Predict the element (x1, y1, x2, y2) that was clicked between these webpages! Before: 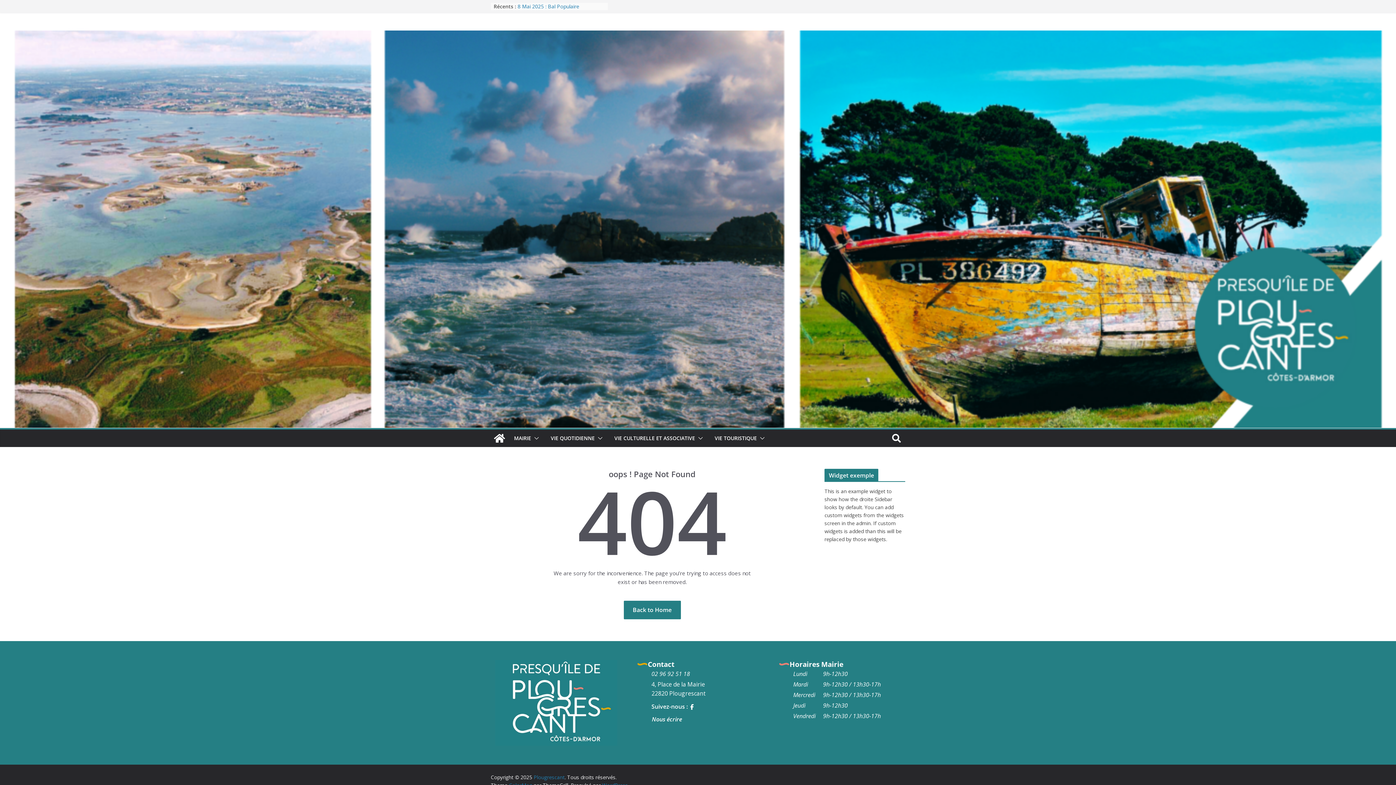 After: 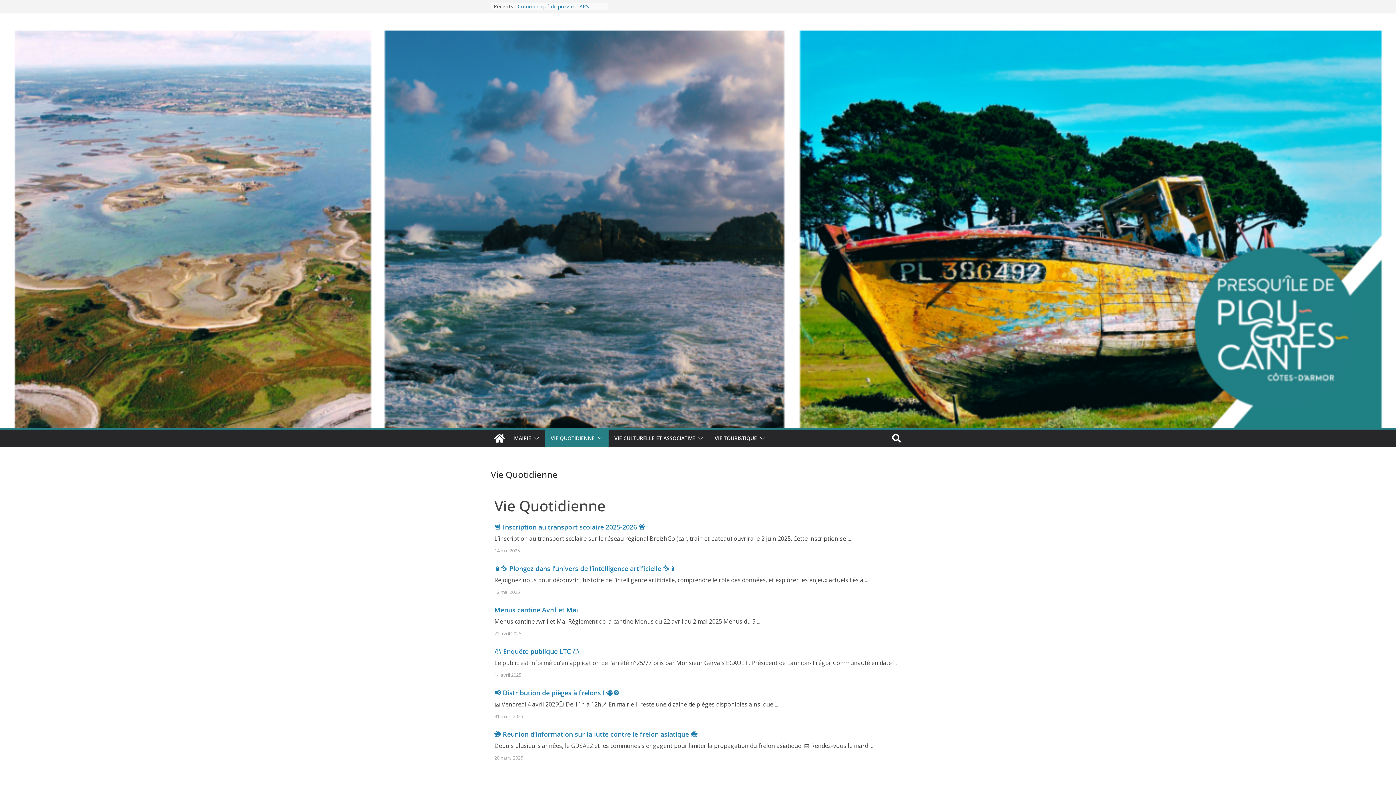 Action: bbox: (550, 433, 594, 443) label: VIE QUOTIDIENNE